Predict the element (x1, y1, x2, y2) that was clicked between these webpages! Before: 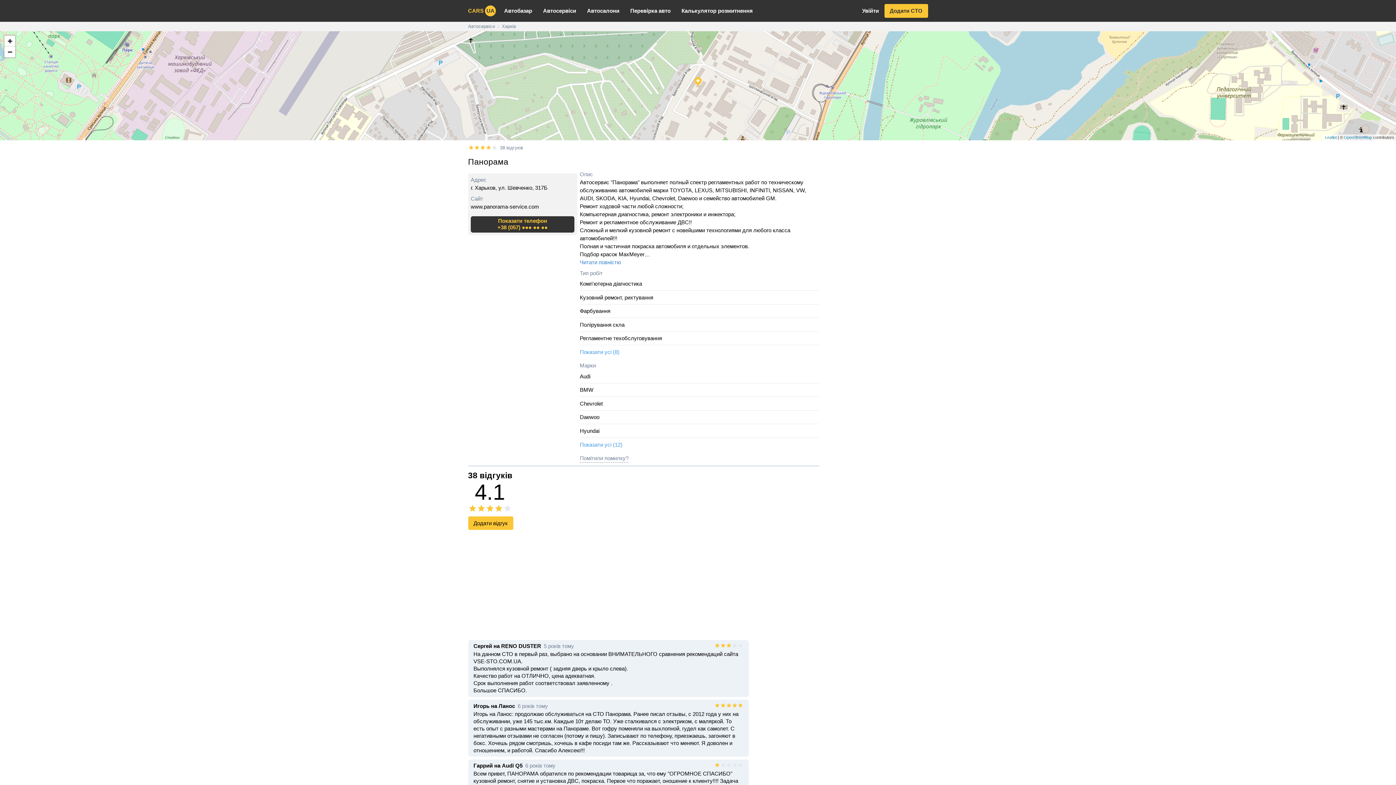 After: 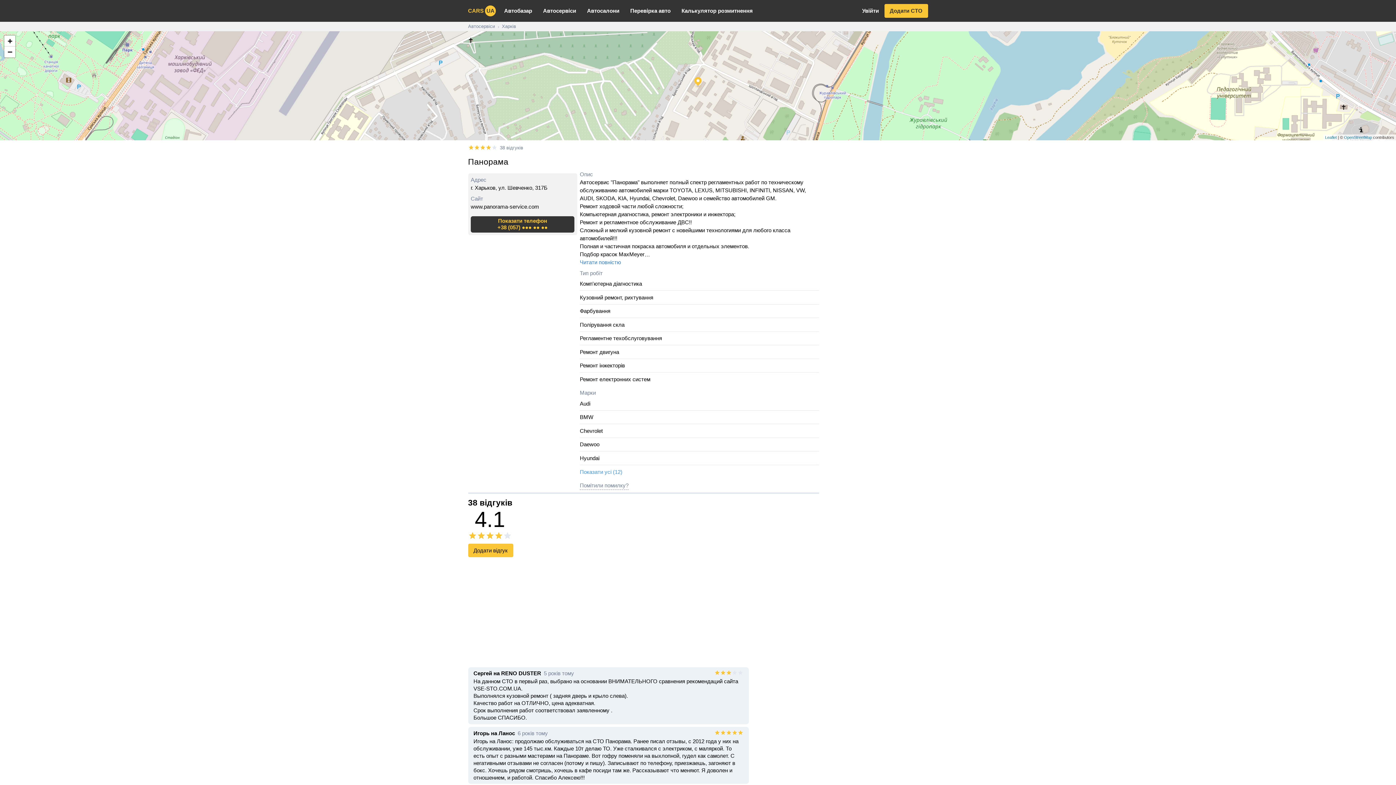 Action: label: Показати усі (8) bbox: (580, 345, 819, 359)